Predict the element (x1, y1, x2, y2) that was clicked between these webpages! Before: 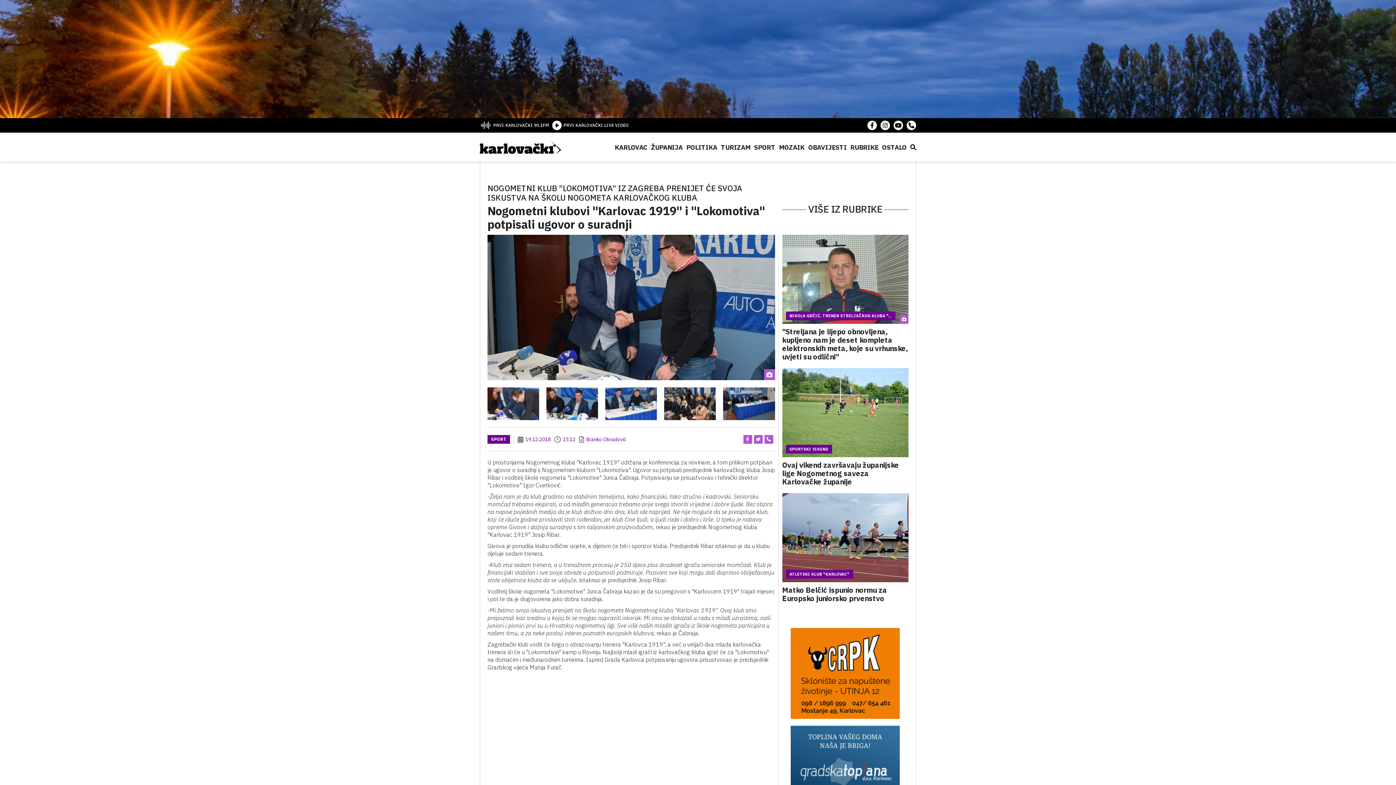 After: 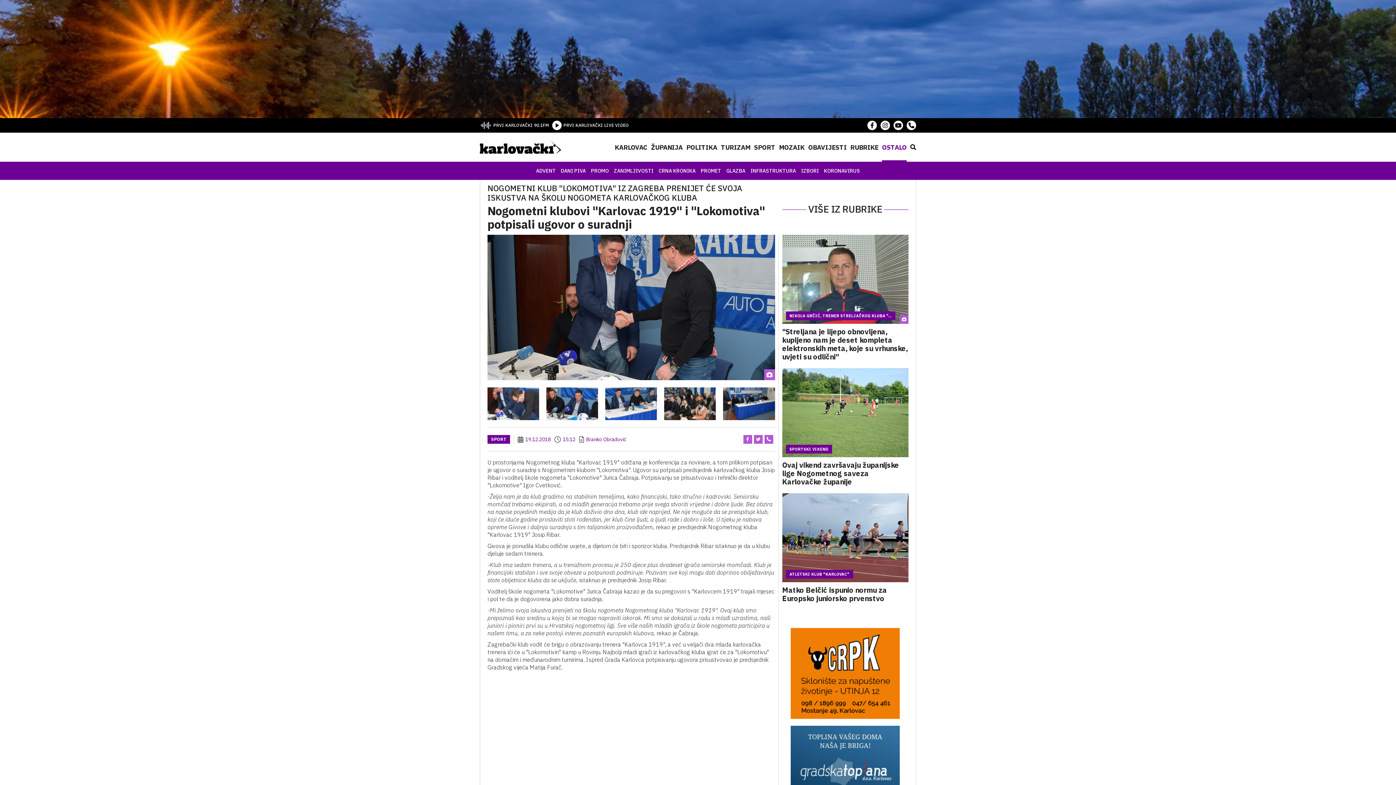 Action: bbox: (882, 132, 906, 161) label: OSTALO